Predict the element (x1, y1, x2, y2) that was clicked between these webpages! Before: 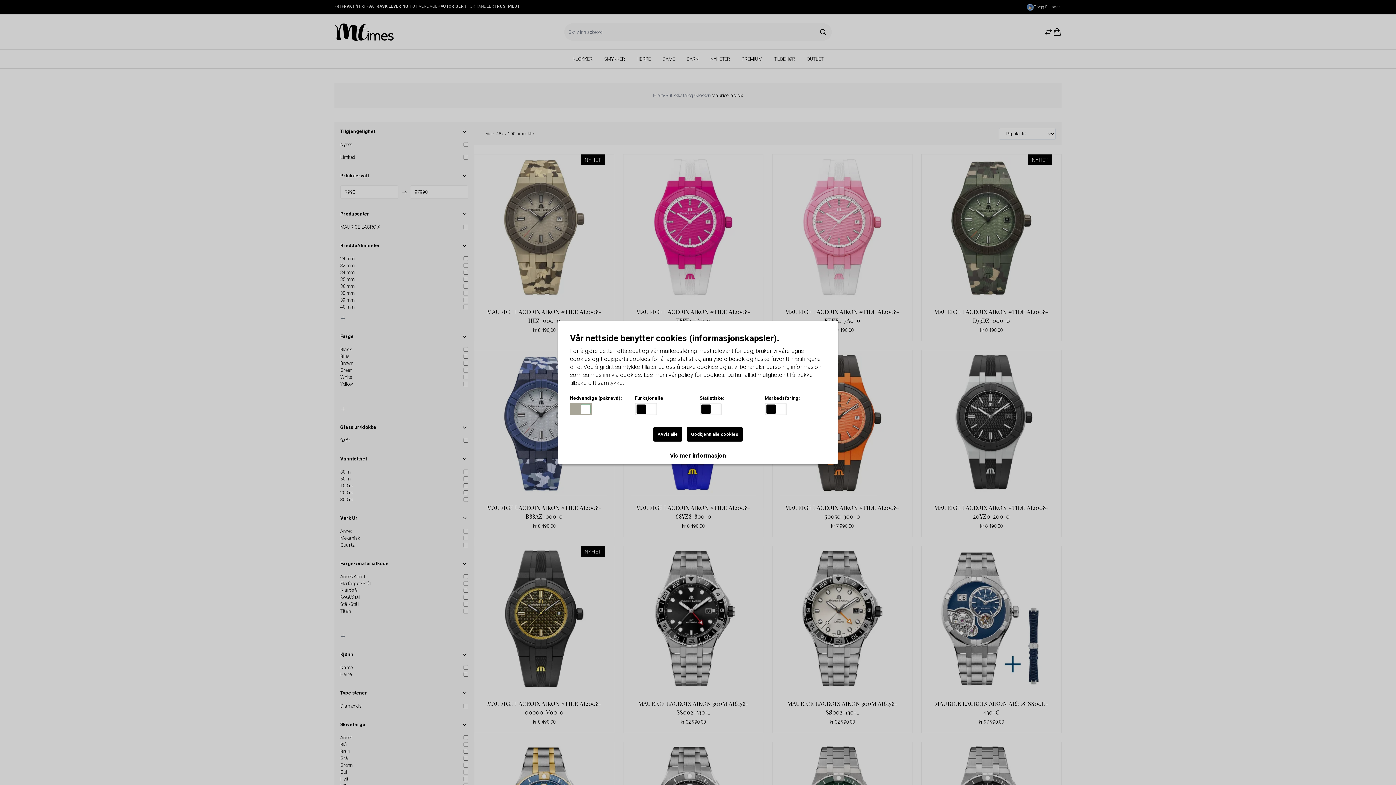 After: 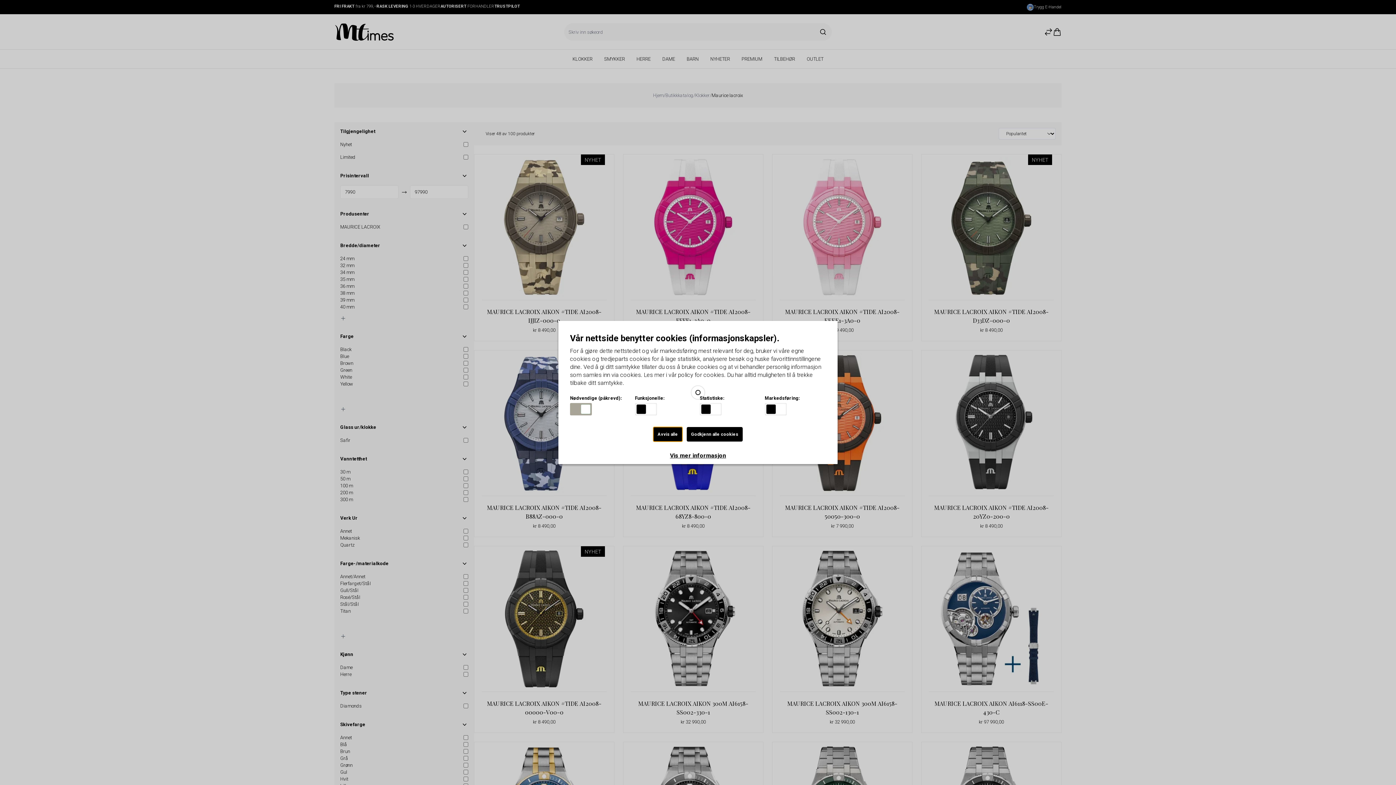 Action: bbox: (653, 427, 682, 441) label: Avvis alle